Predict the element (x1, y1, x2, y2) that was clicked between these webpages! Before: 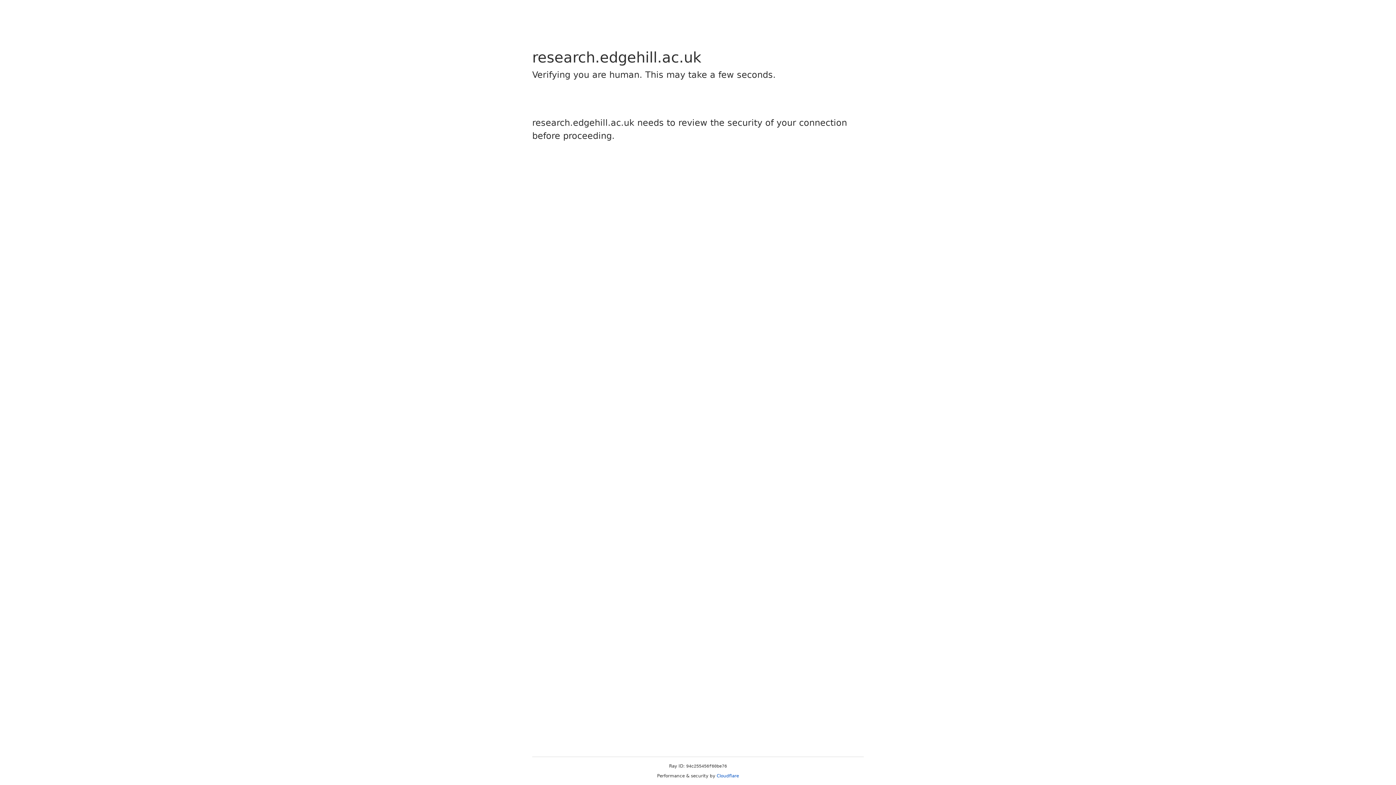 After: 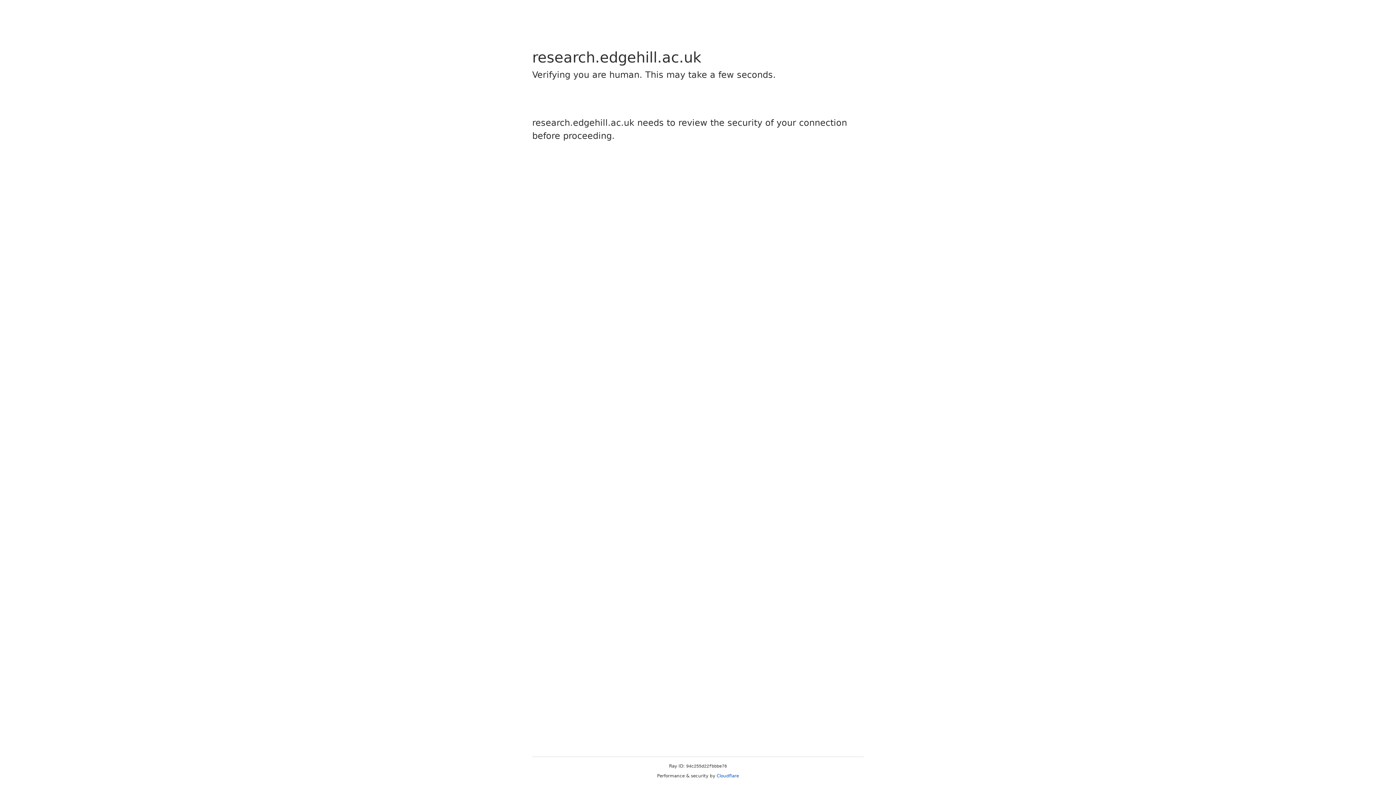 Action: bbox: (716, 773, 739, 778) label: Cloudflare